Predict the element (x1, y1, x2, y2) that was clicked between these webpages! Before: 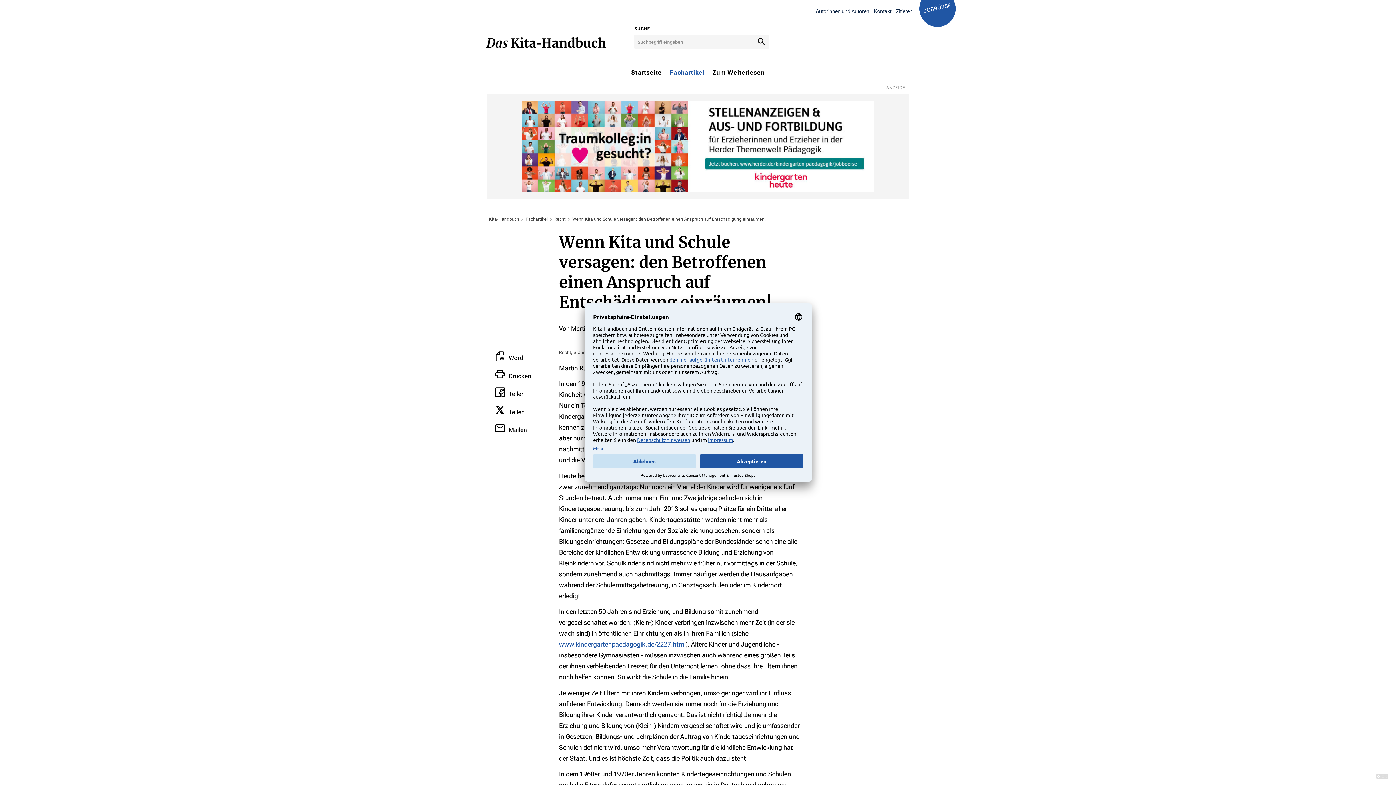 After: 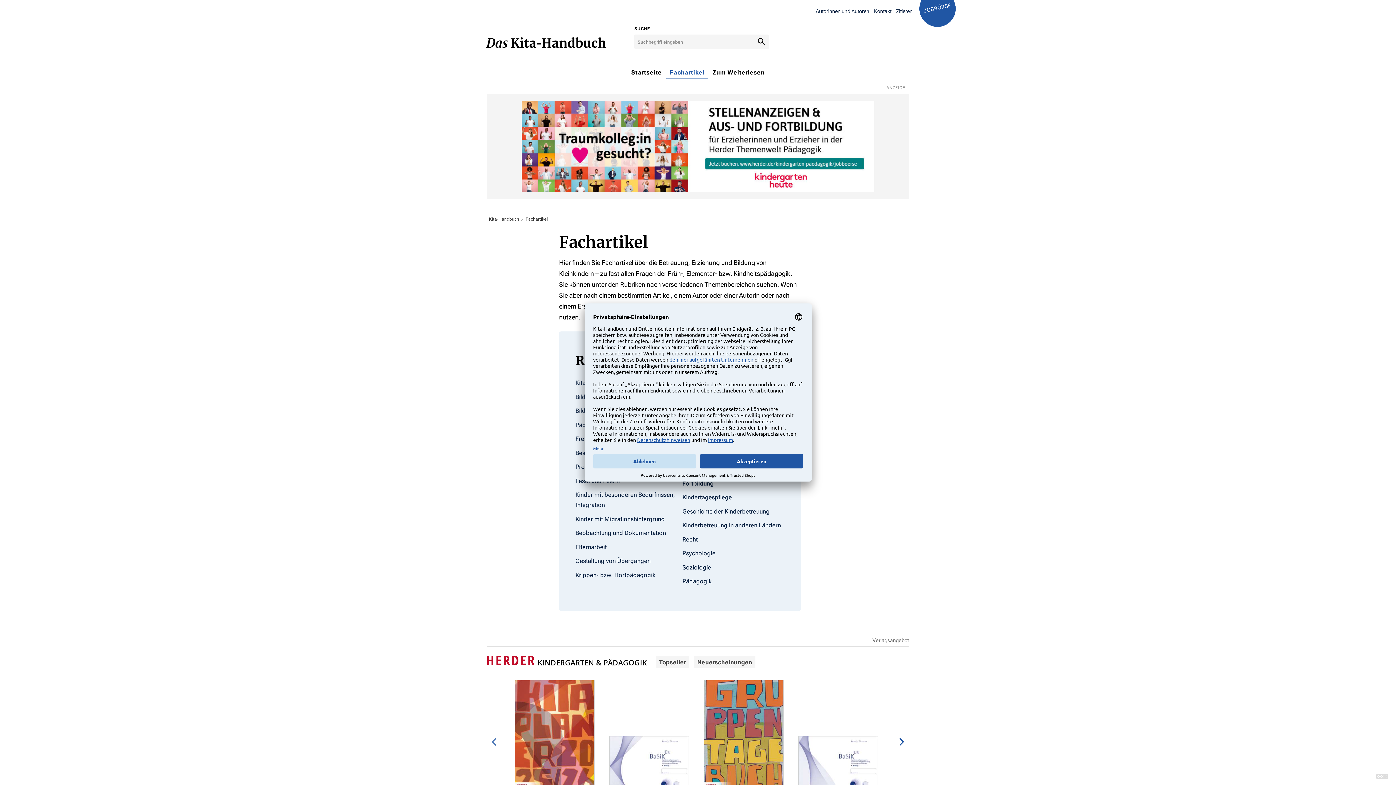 Action: bbox: (525, 216, 548, 221) label: Fachartikel